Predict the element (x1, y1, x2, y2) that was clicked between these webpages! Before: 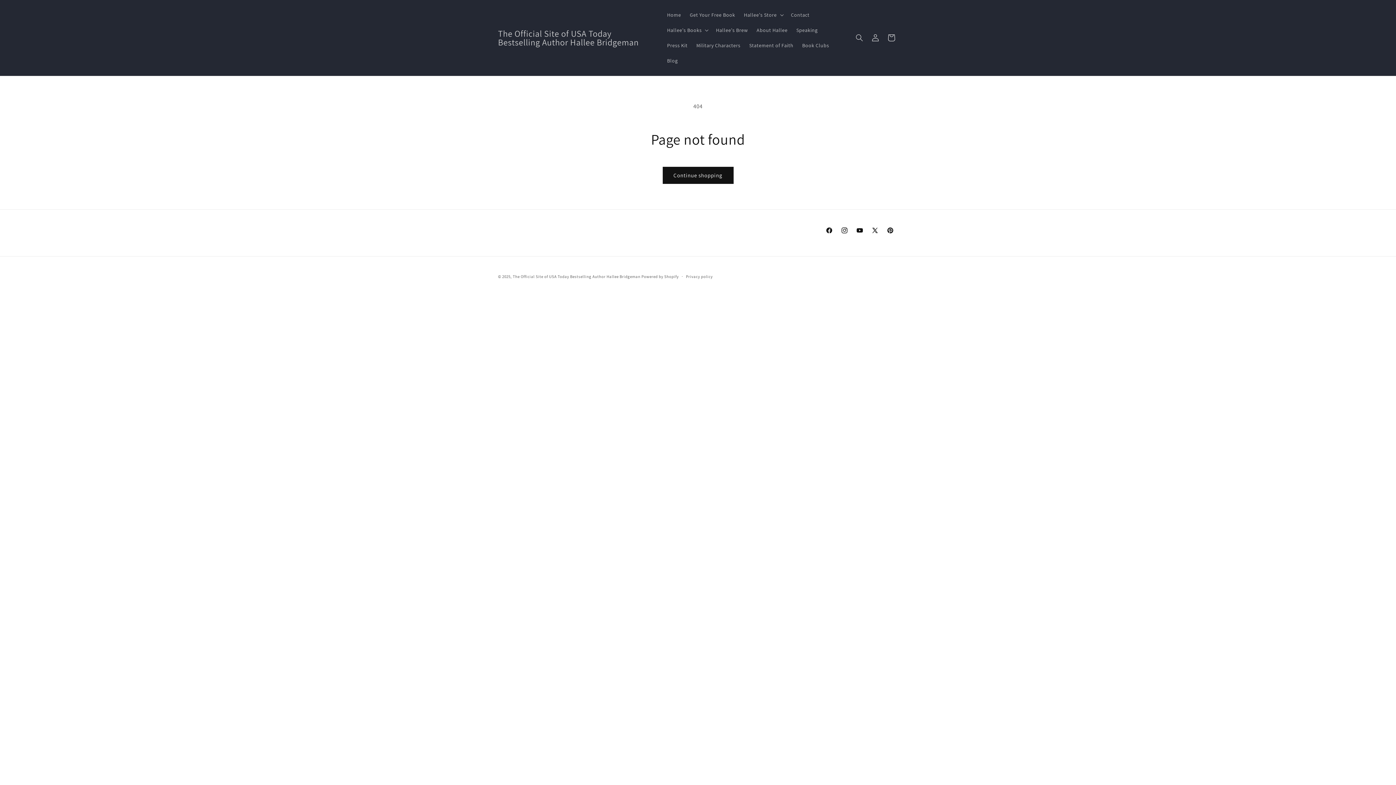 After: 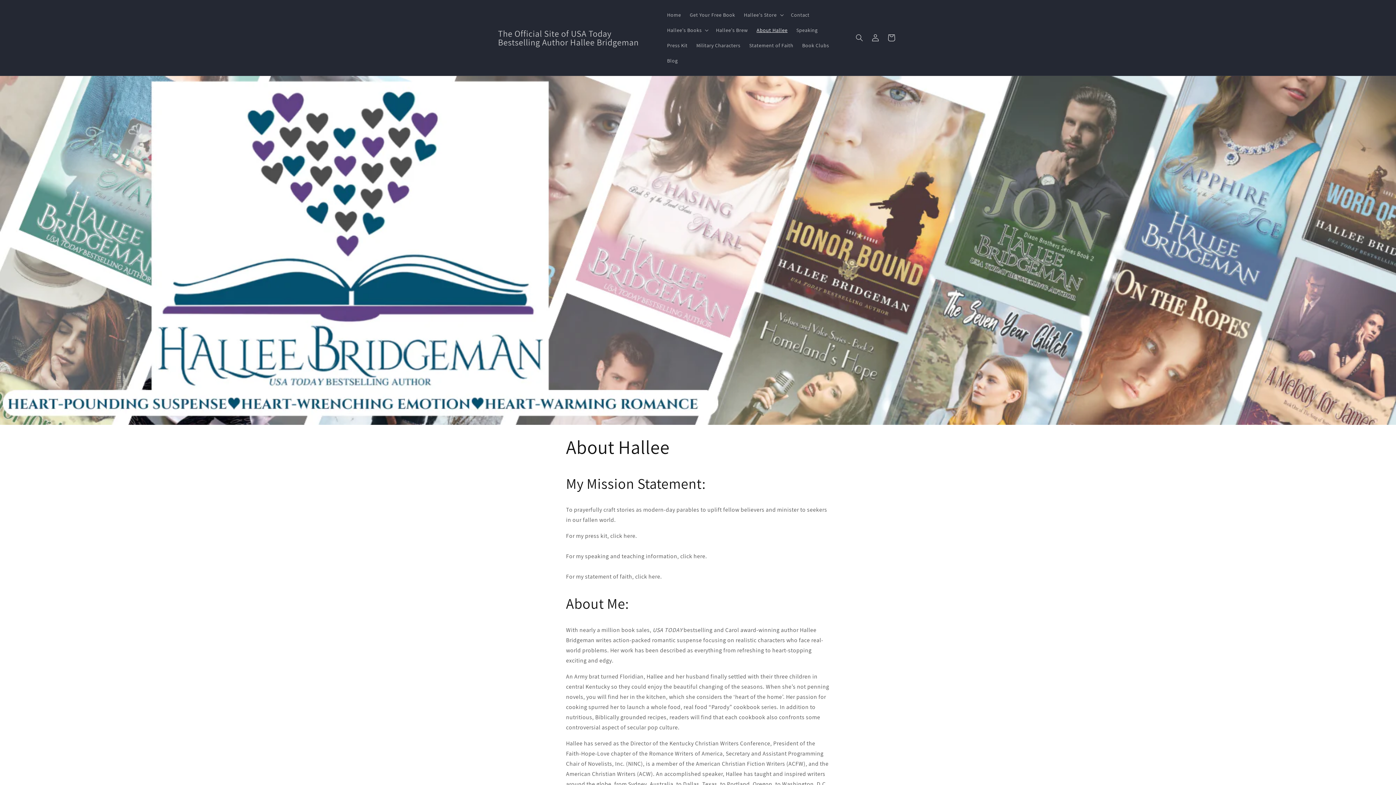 Action: label: About Hallee bbox: (752, 22, 792, 37)